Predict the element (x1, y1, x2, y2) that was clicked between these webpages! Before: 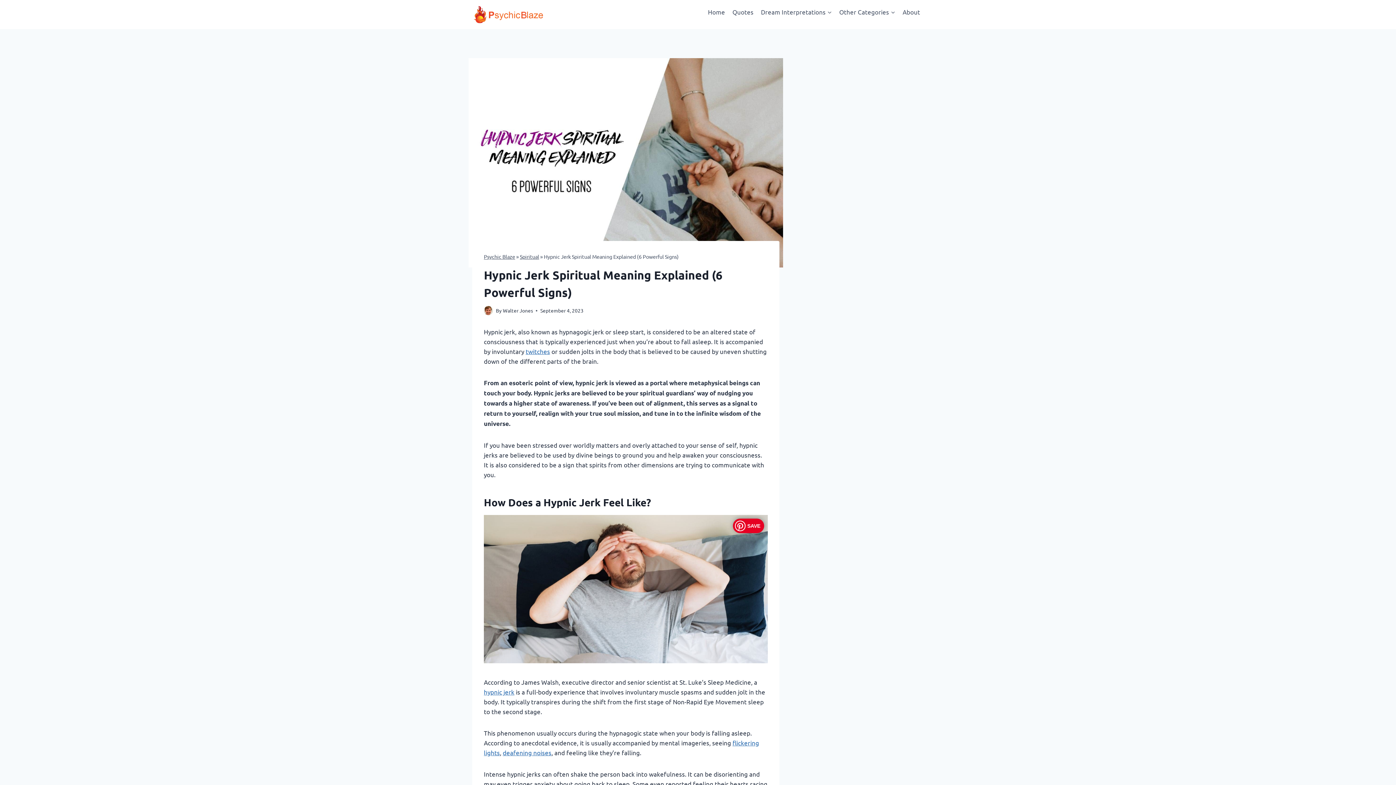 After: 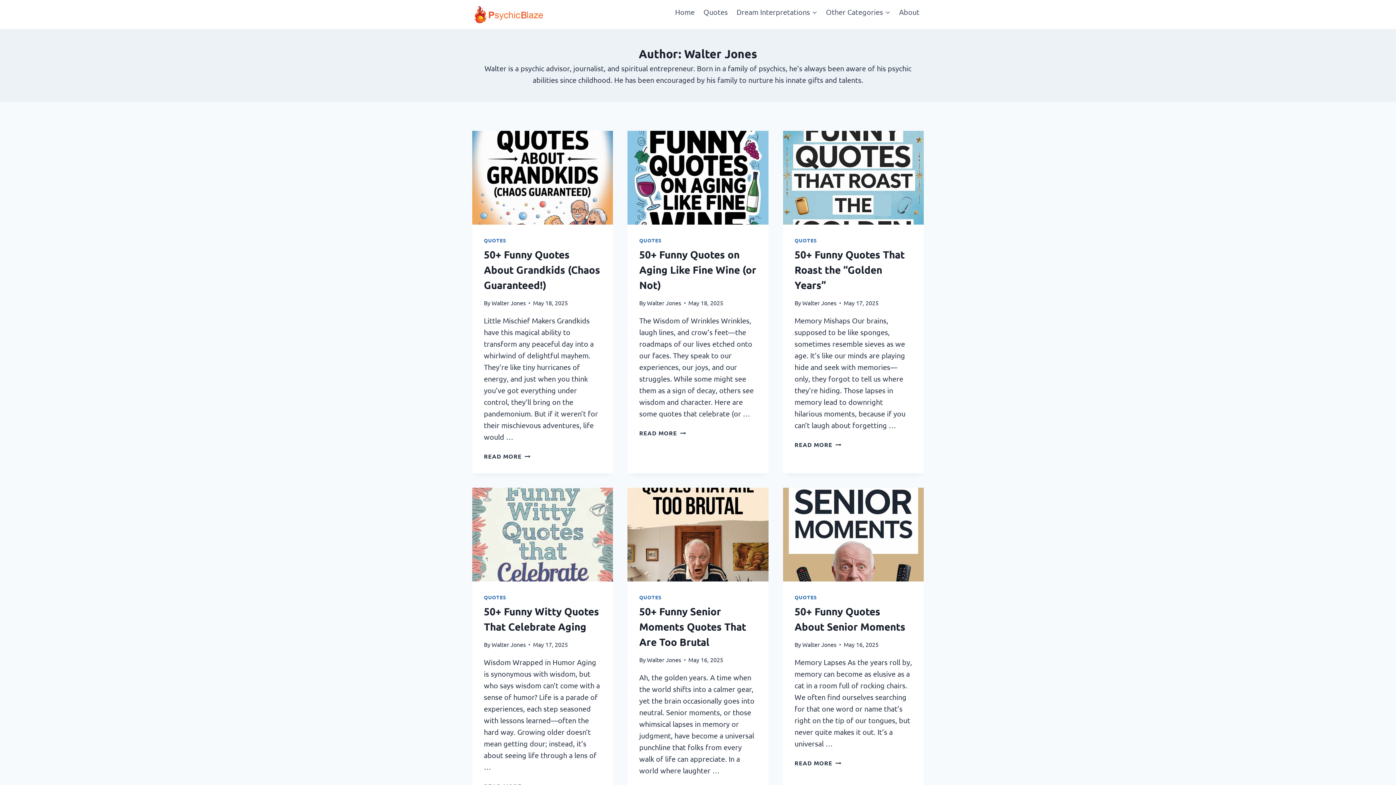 Action: label: Author image bbox: (484, 306, 493, 315)